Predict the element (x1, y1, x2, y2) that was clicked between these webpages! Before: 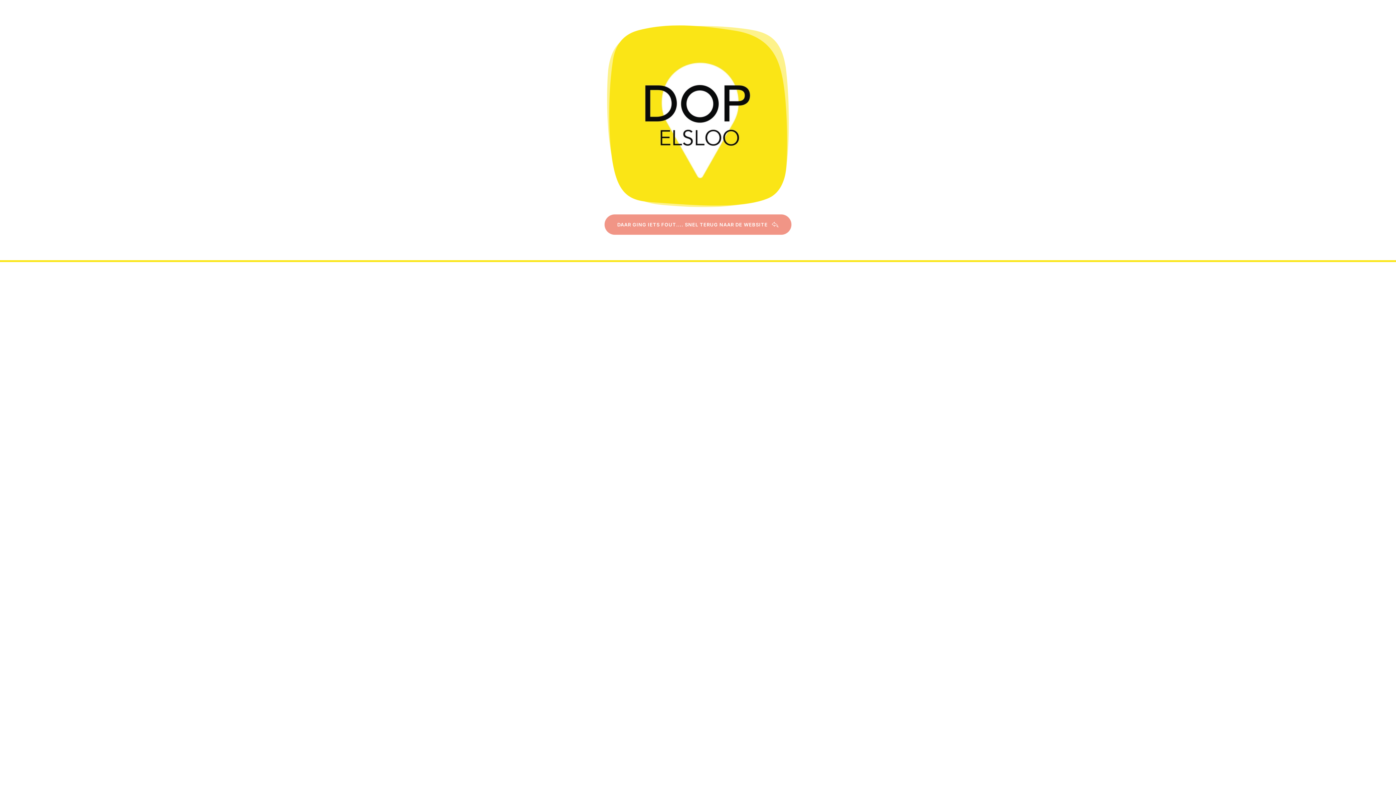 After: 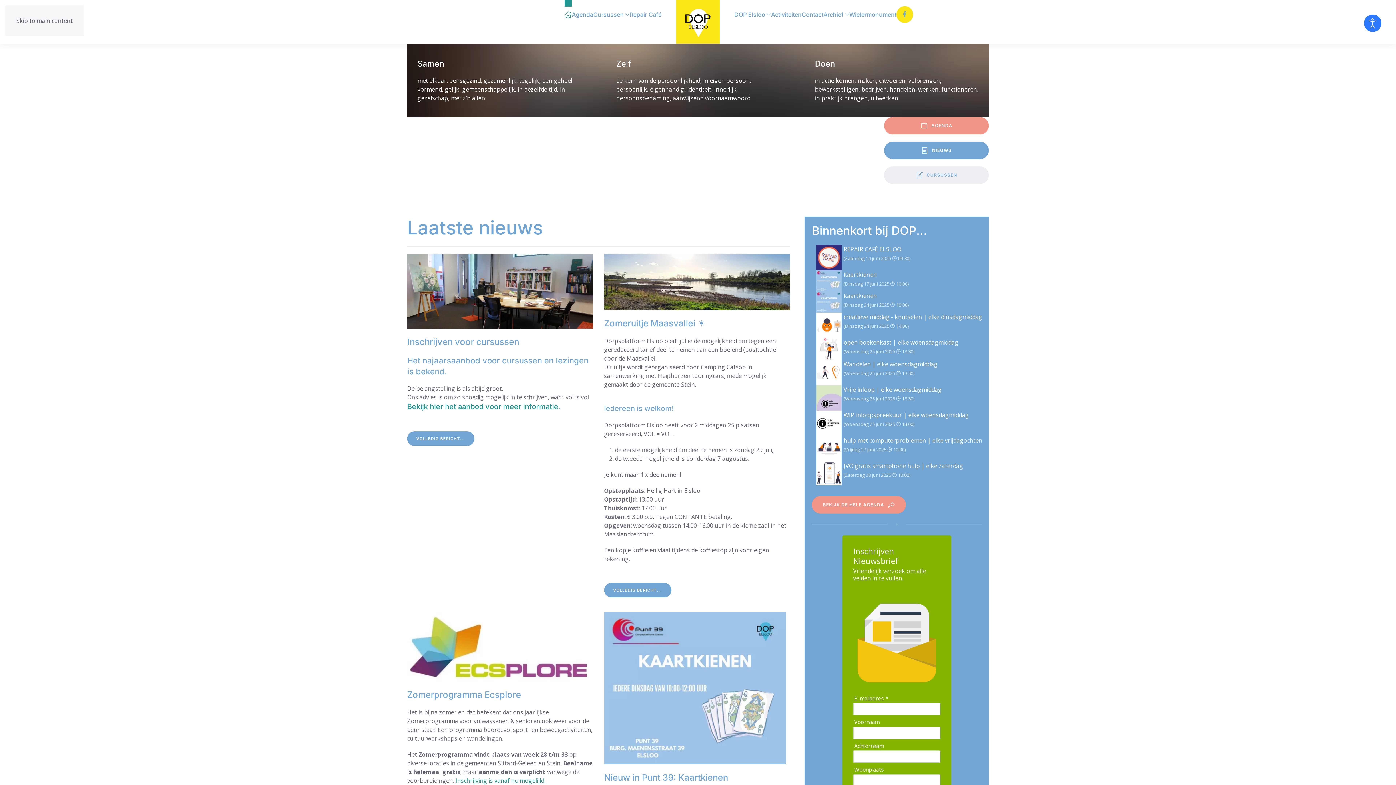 Action: bbox: (607, 25, 789, 207)